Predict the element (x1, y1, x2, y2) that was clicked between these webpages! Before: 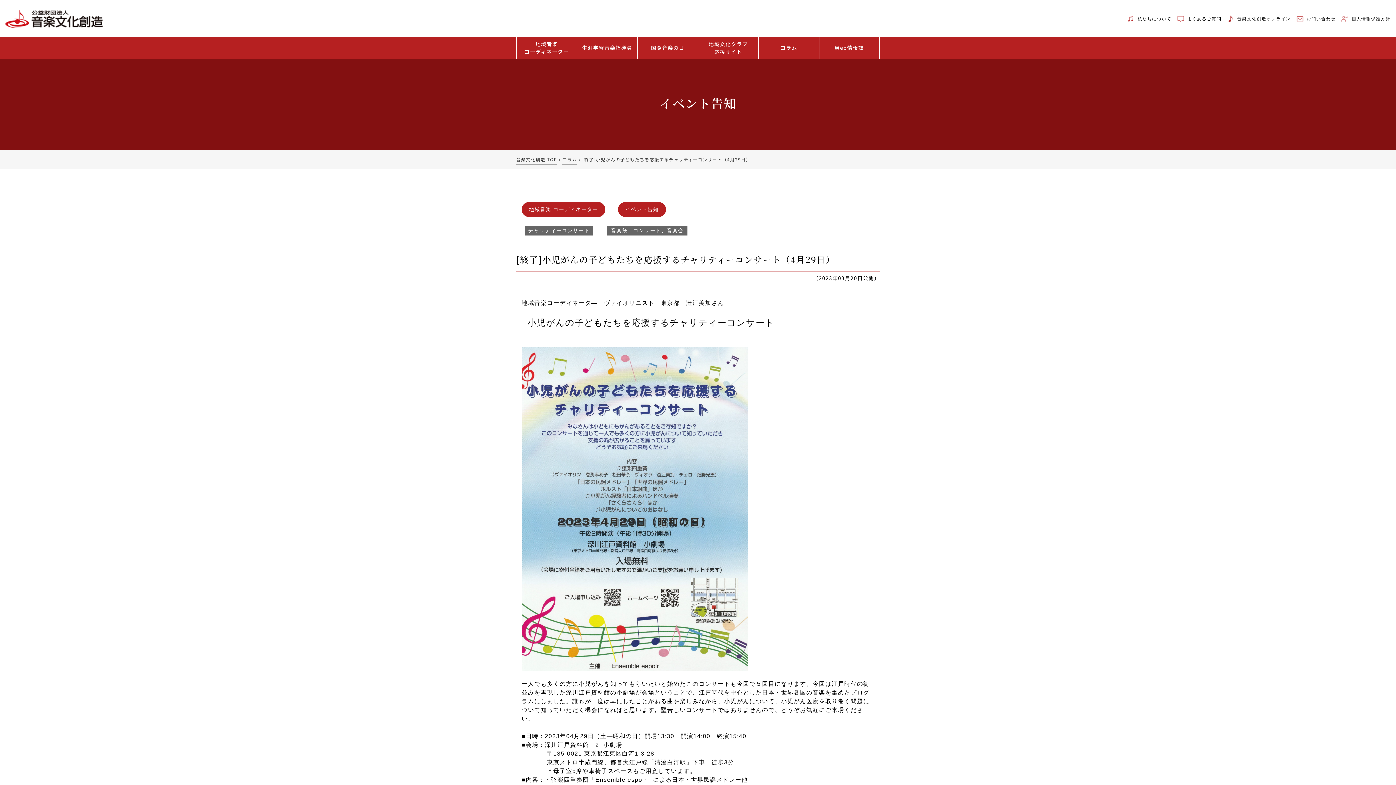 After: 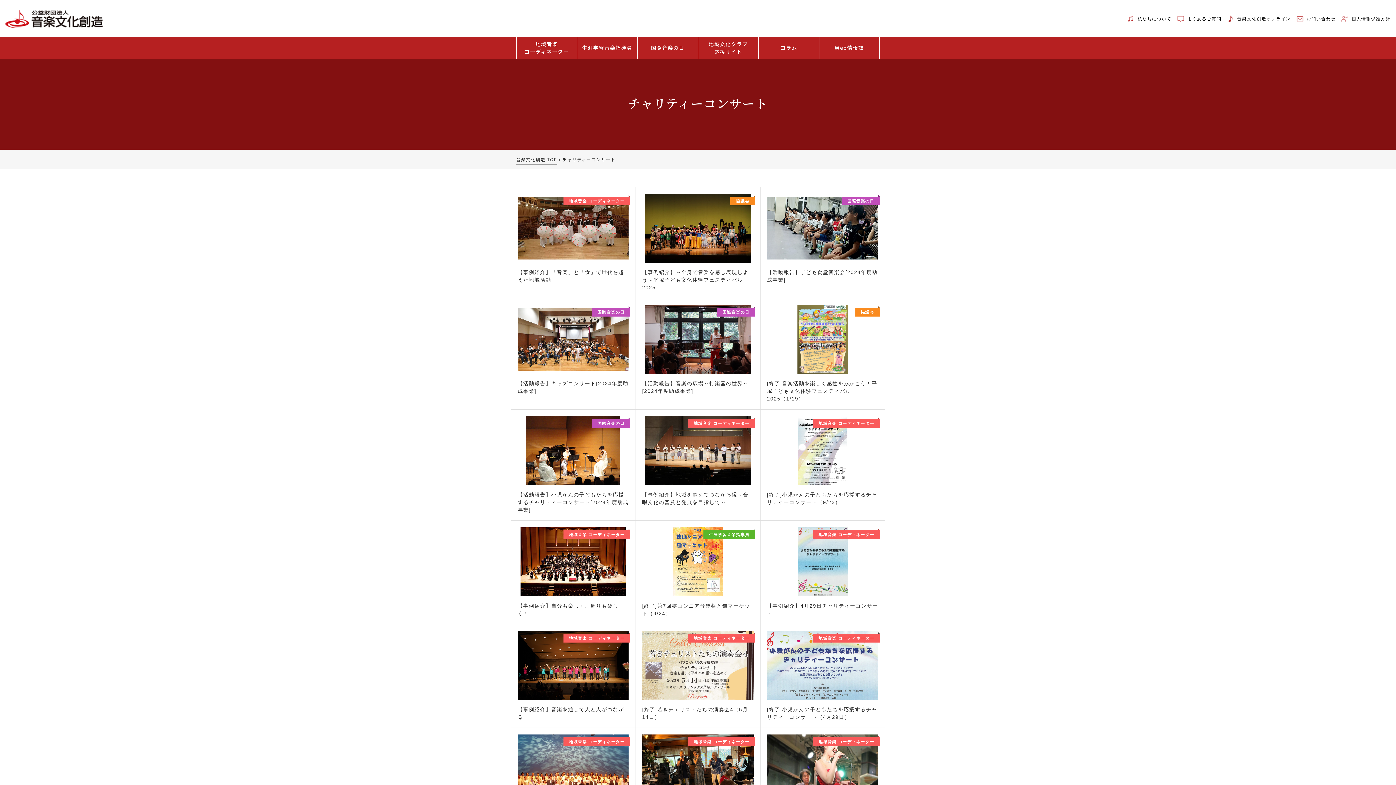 Action: bbox: (524, 225, 593, 235) label: チャリティーコンサート